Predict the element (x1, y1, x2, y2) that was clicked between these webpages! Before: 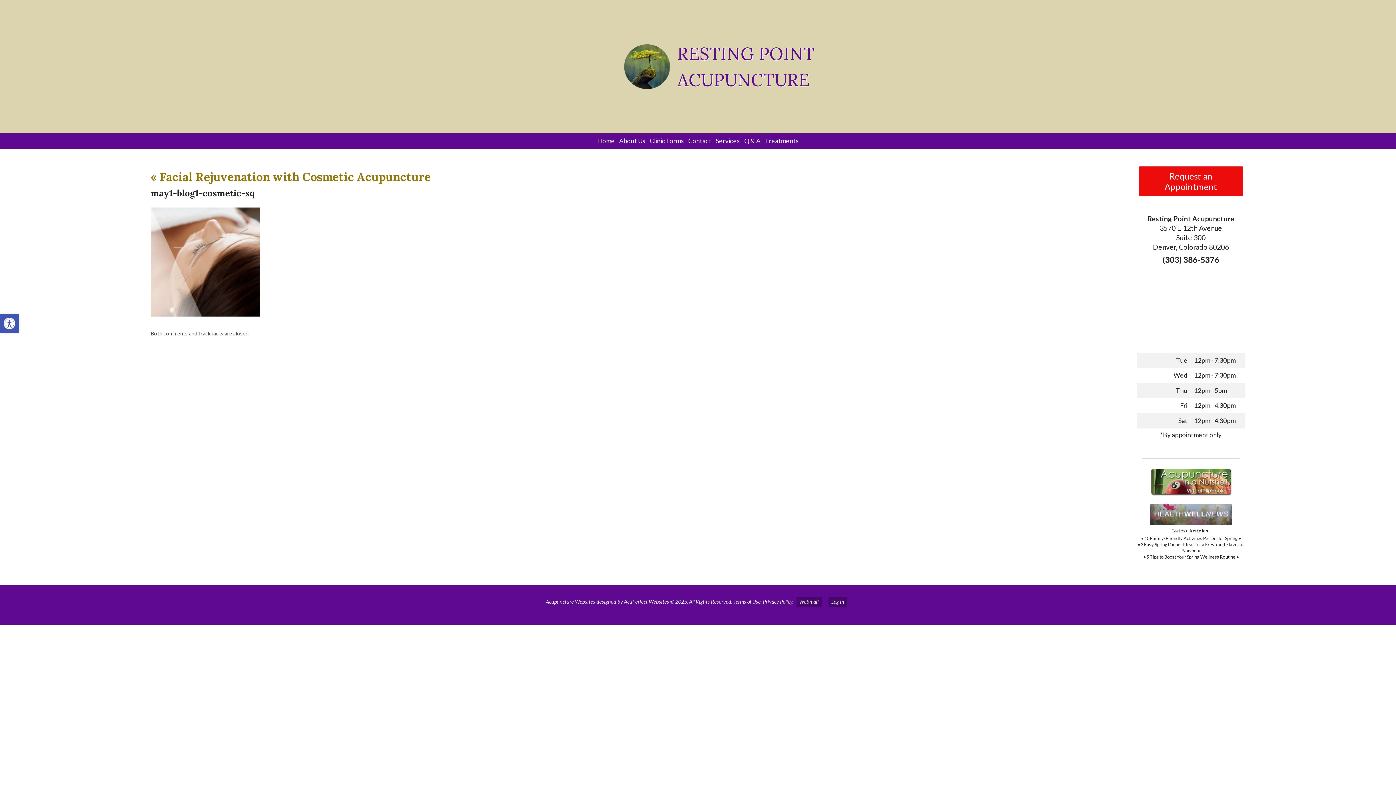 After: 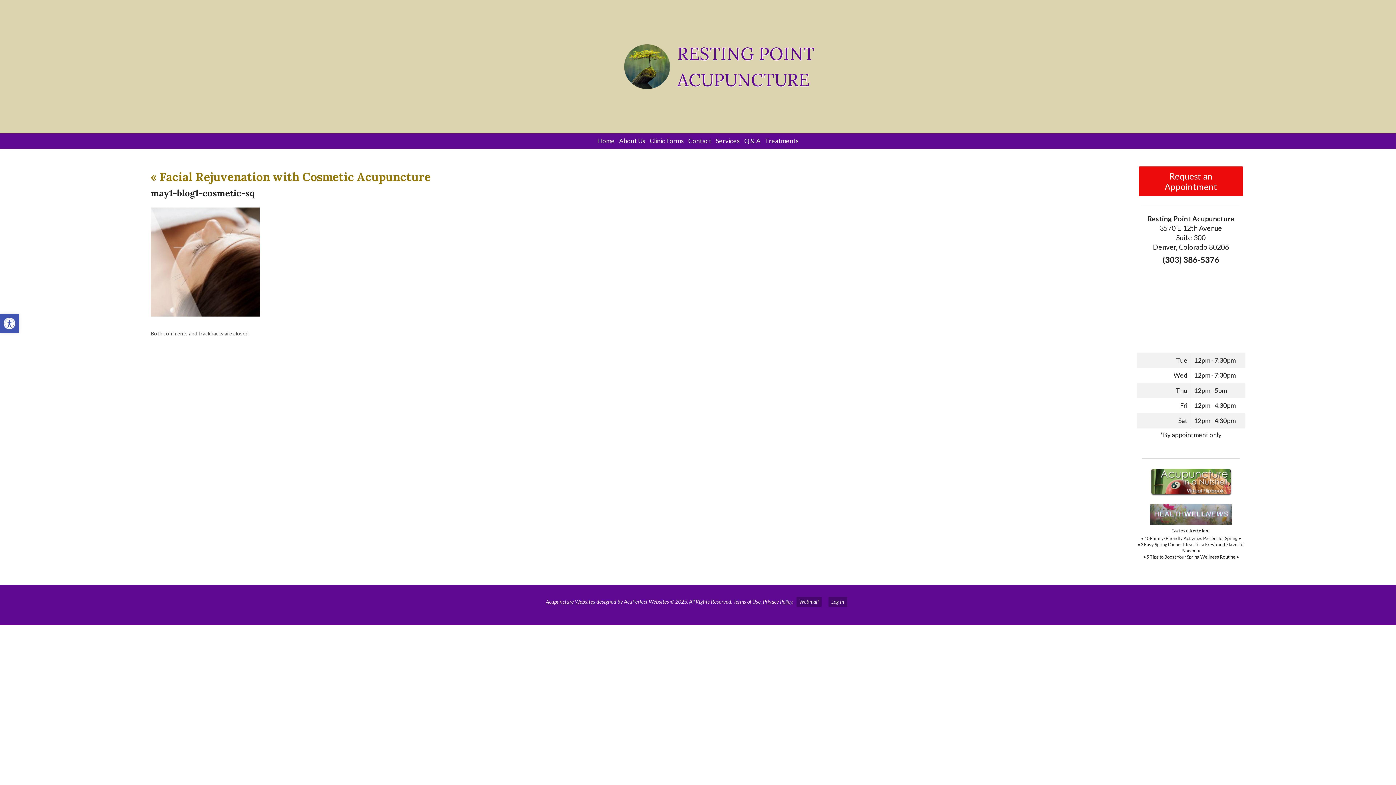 Action: label: Acupuncture Websites bbox: (546, 599, 595, 605)